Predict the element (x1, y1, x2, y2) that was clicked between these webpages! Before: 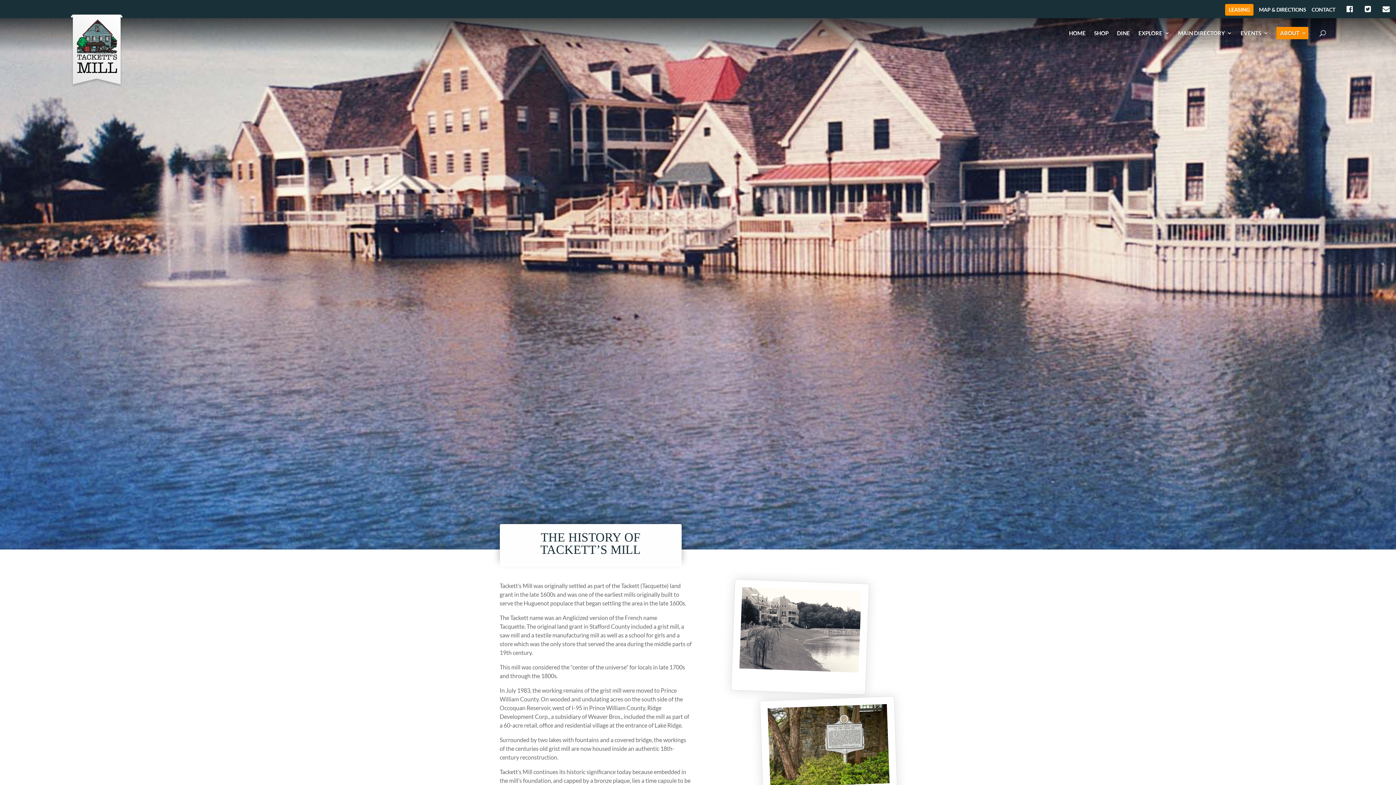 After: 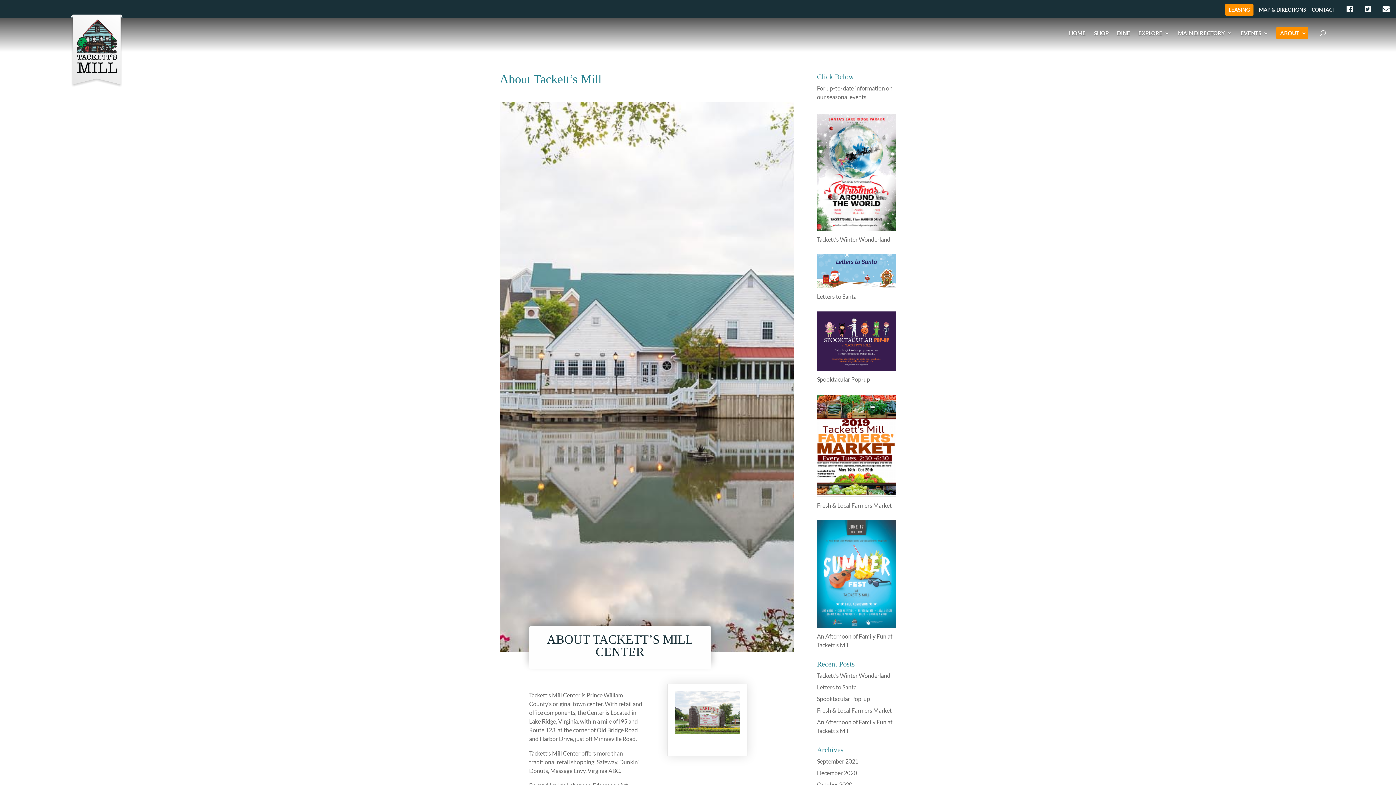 Action: label: ABOUT bbox: (1280, 30, 1307, 35)